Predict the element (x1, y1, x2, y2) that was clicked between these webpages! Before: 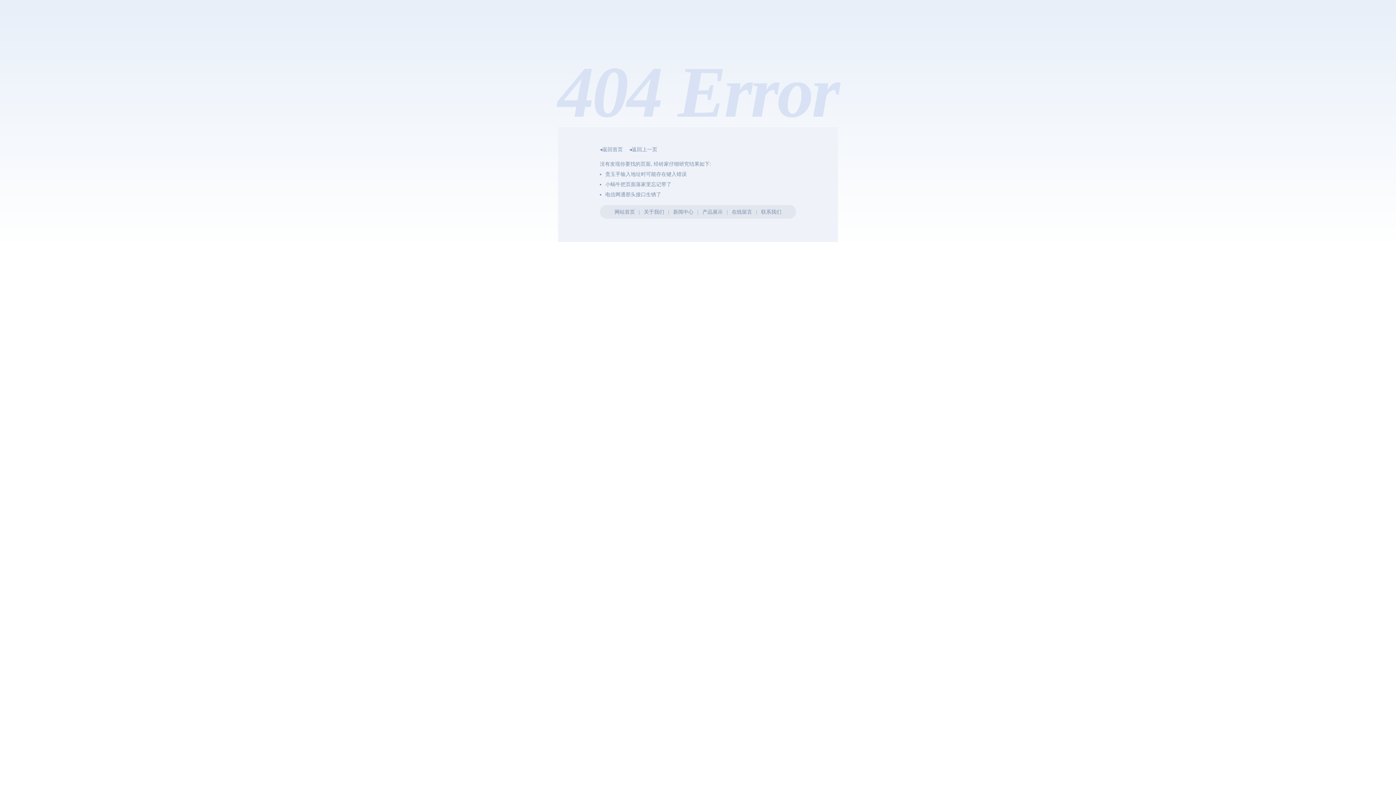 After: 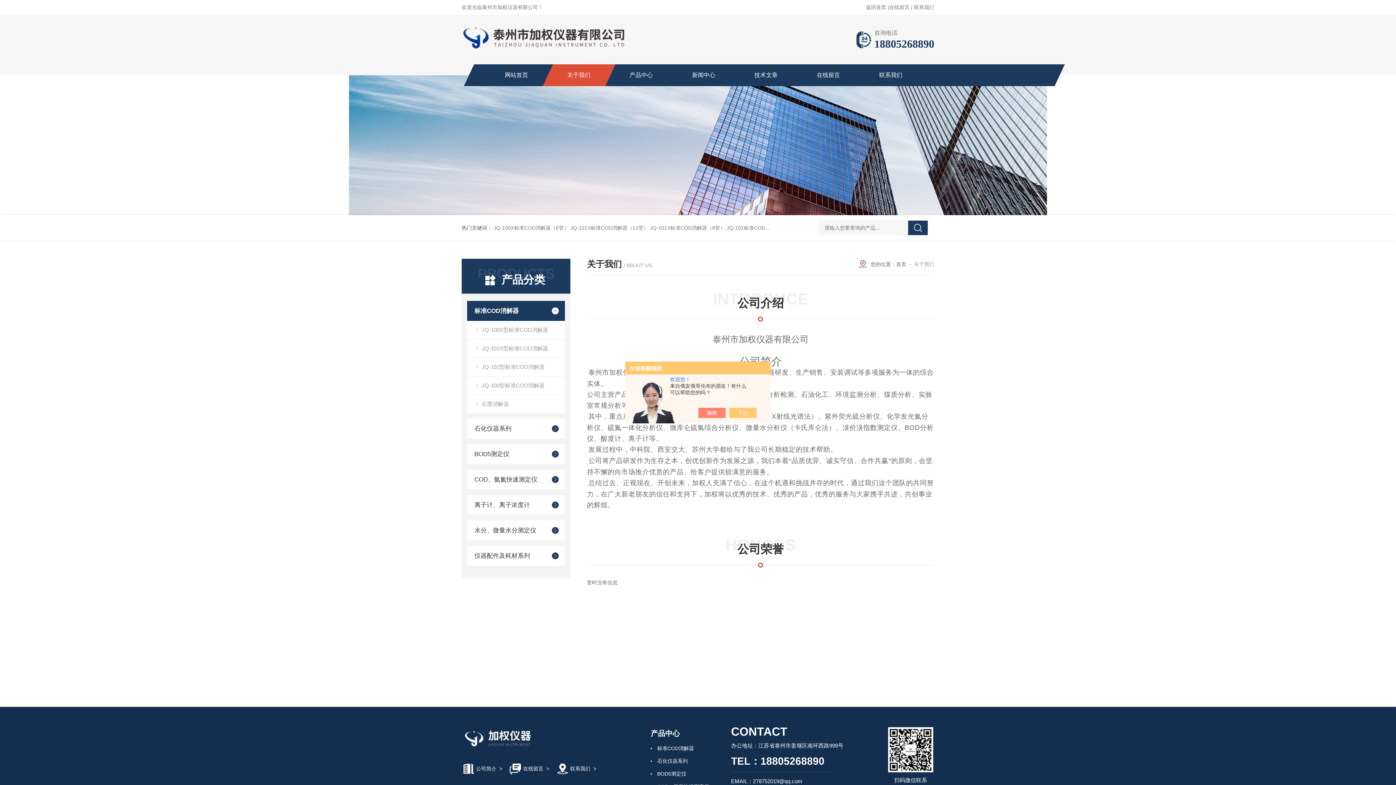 Action: bbox: (644, 209, 664, 214) label: 关于我们